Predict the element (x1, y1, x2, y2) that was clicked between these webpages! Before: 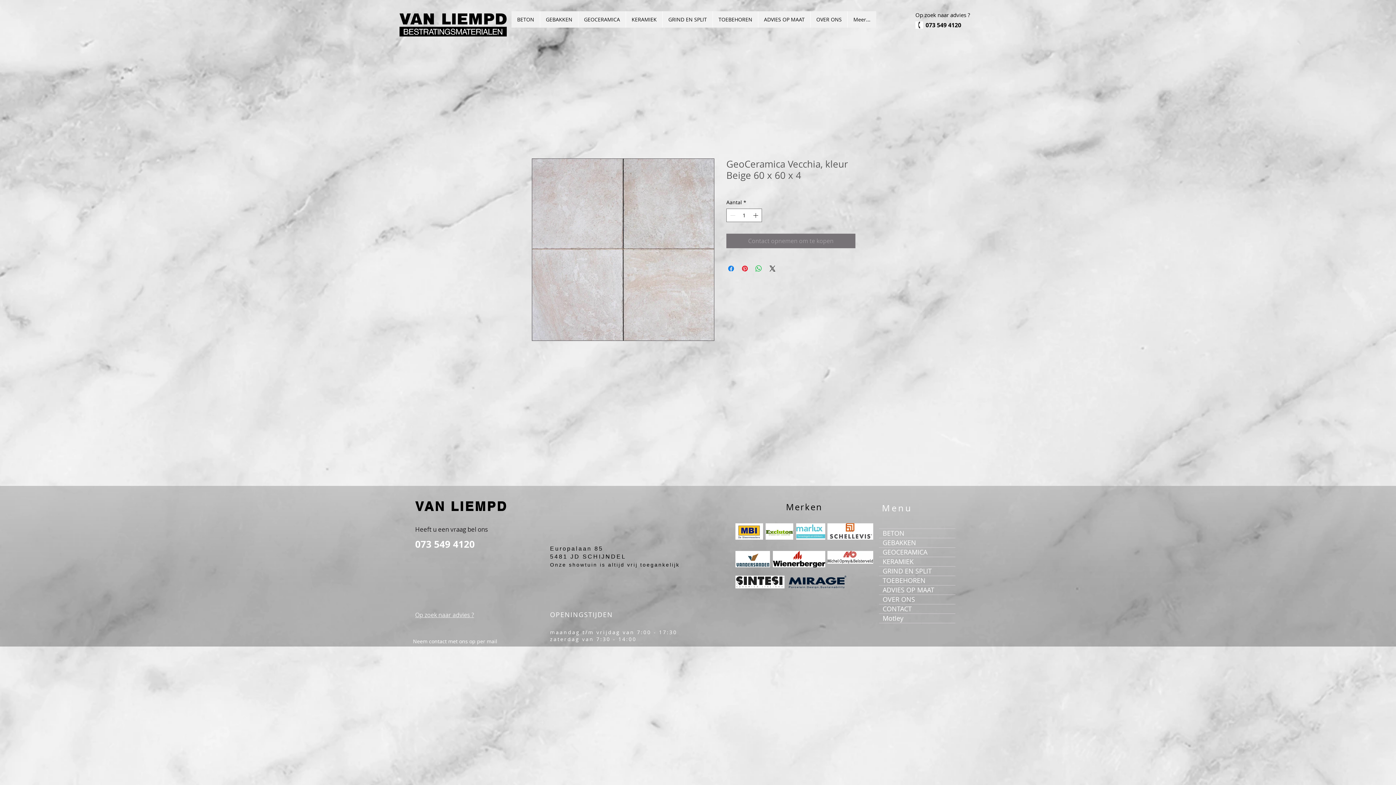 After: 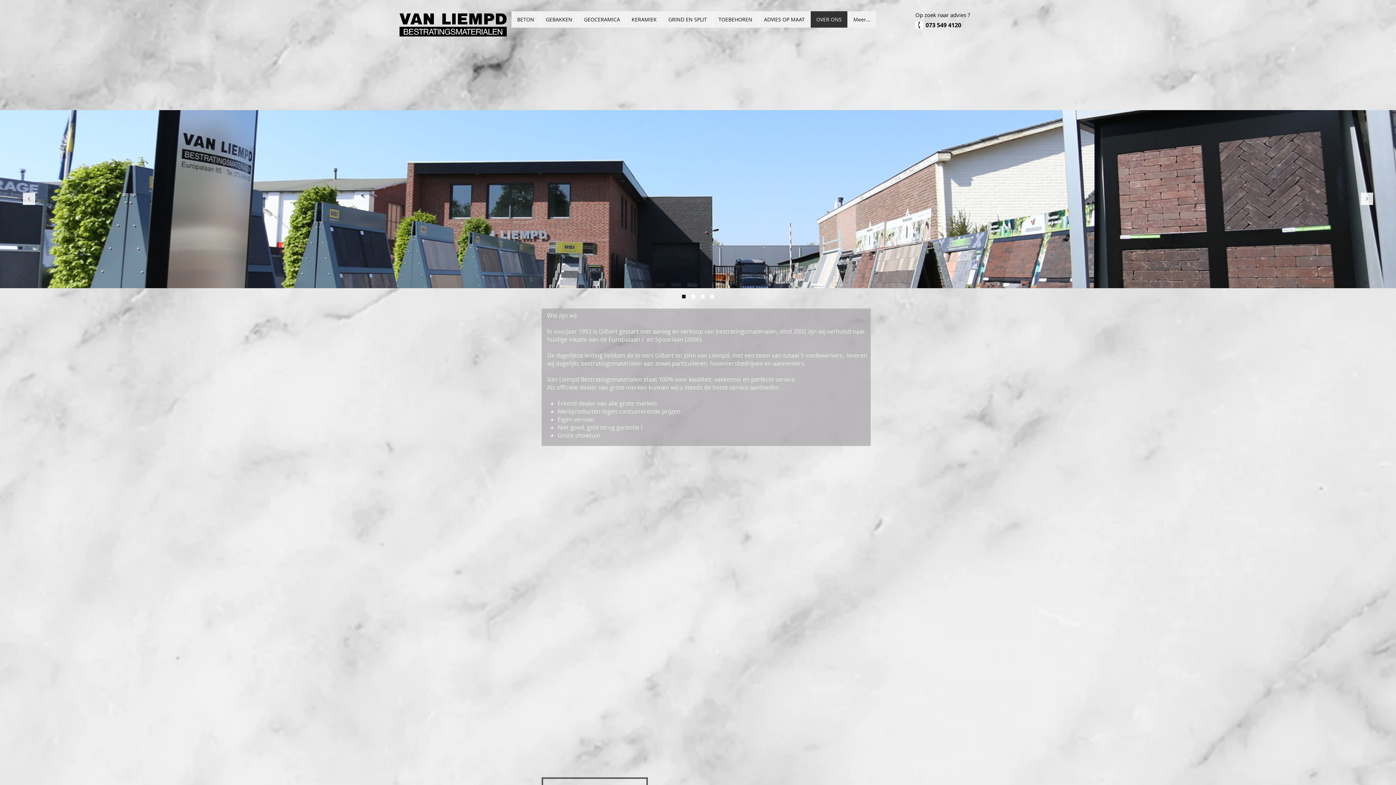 Action: label: OVER ONS bbox: (879, 595, 955, 604)